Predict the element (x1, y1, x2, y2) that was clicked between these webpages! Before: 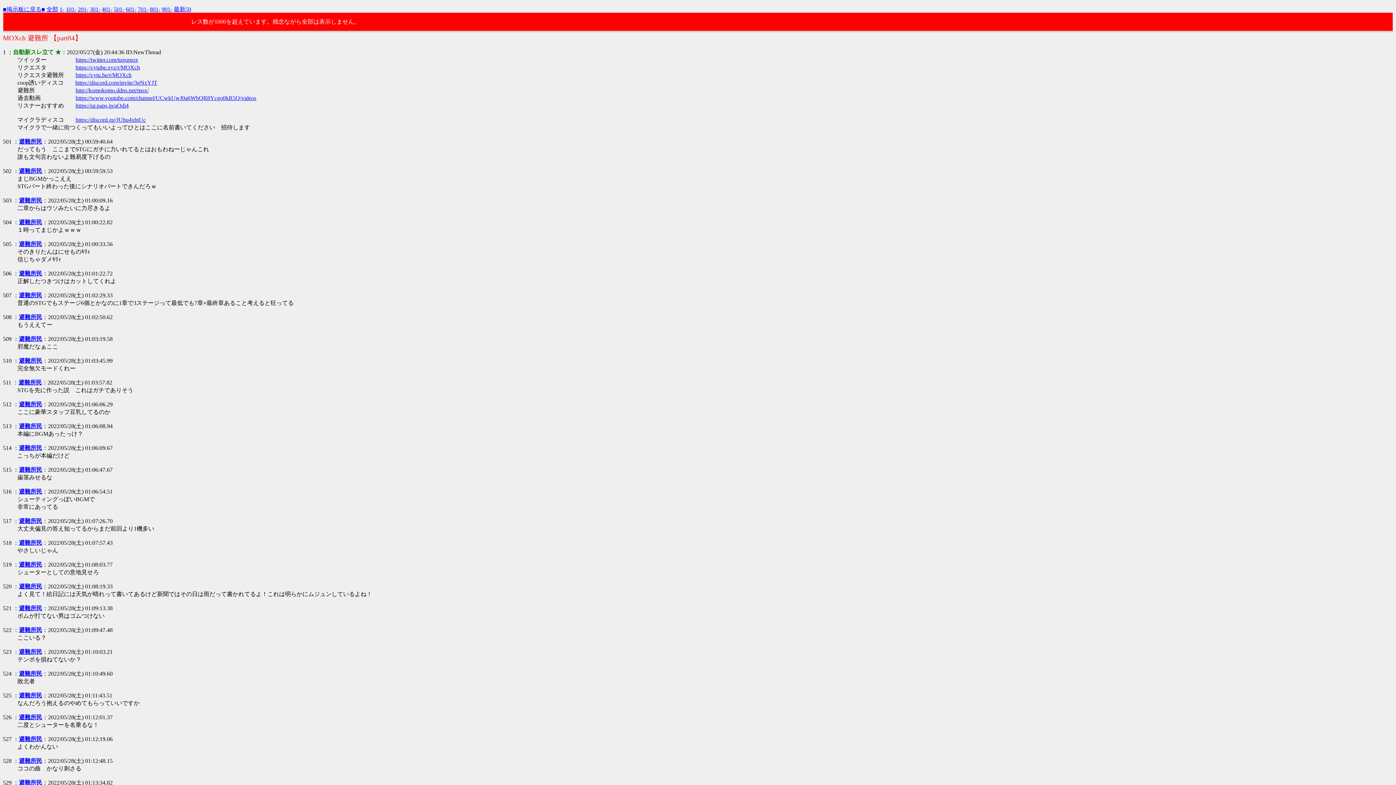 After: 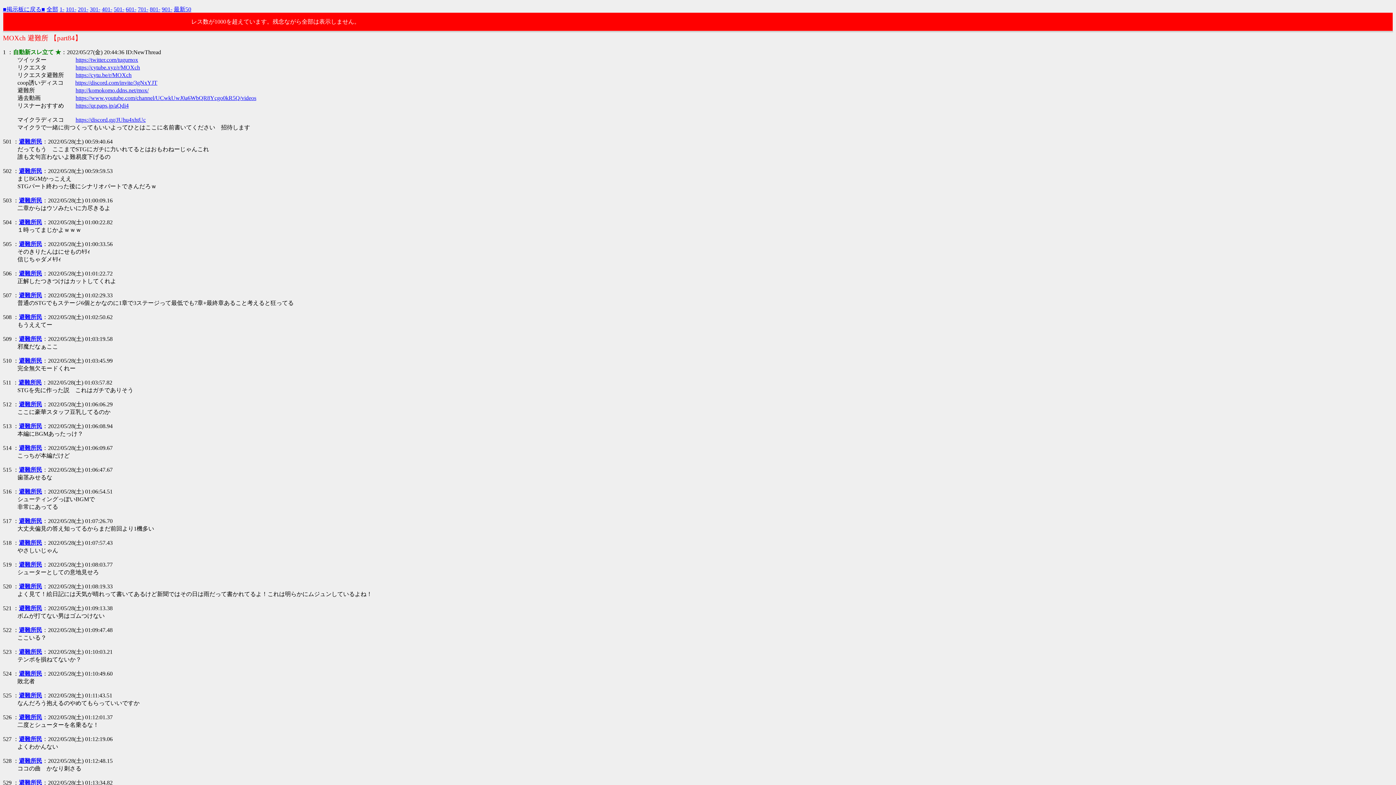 Action: bbox: (113, 6, 124, 12) label: 501-